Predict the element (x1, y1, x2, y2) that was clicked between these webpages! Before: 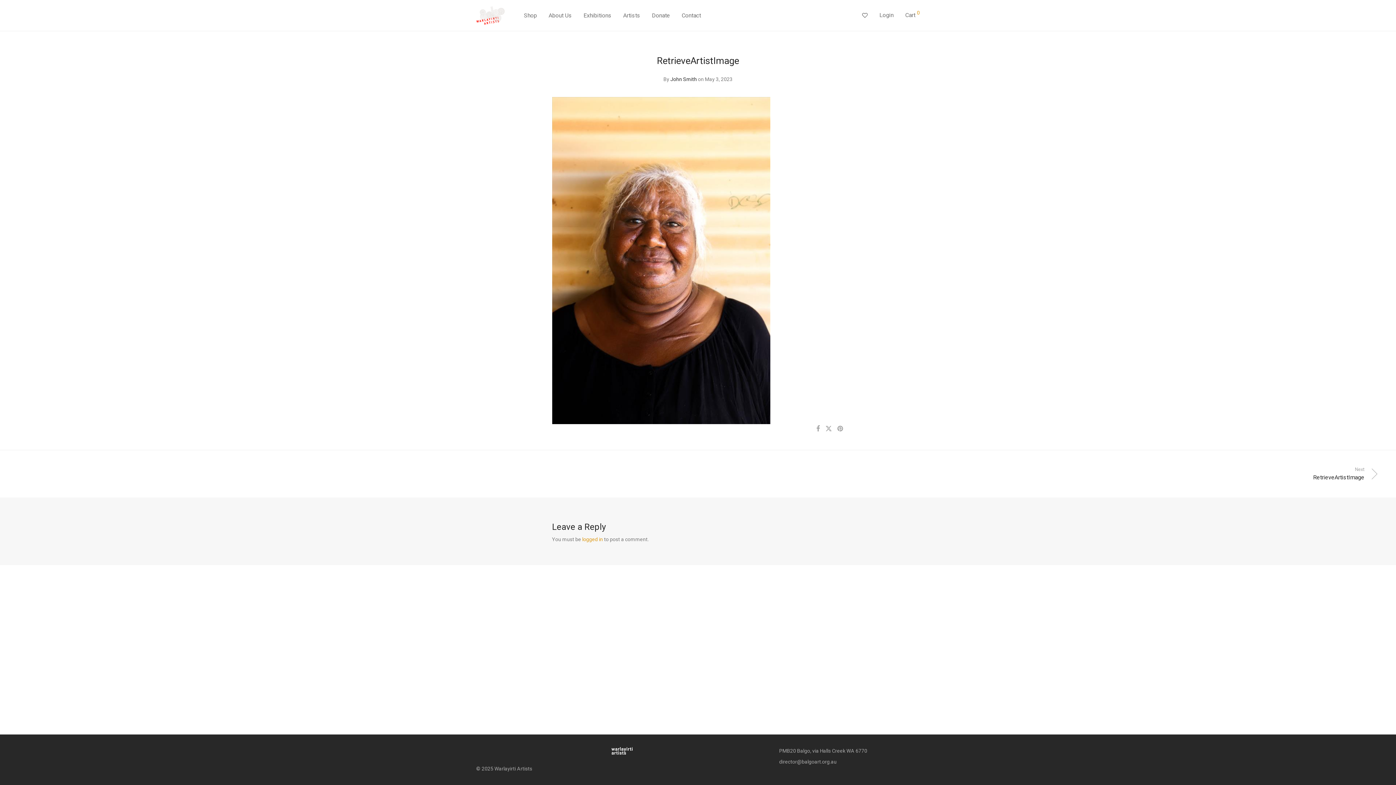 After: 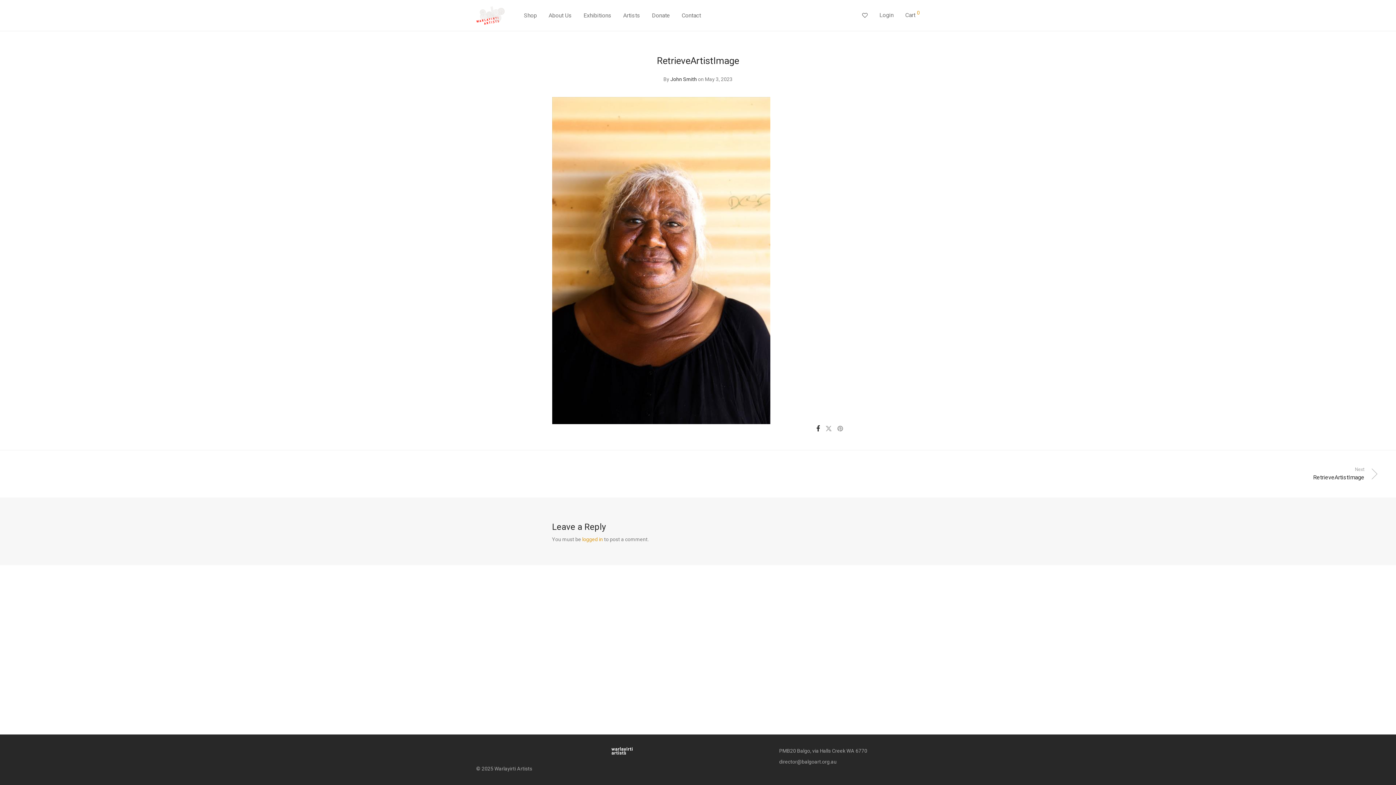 Action: bbox: (816, 425, 820, 432)